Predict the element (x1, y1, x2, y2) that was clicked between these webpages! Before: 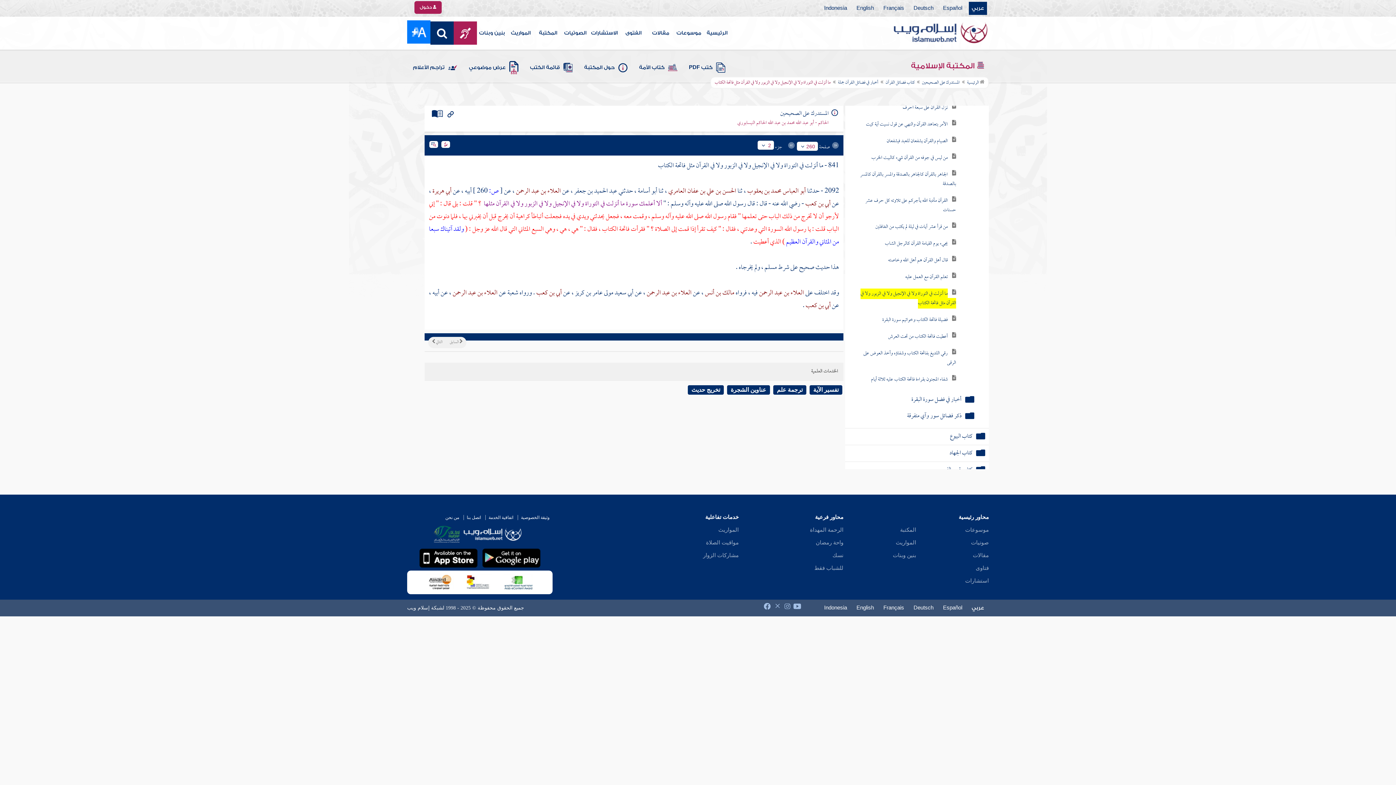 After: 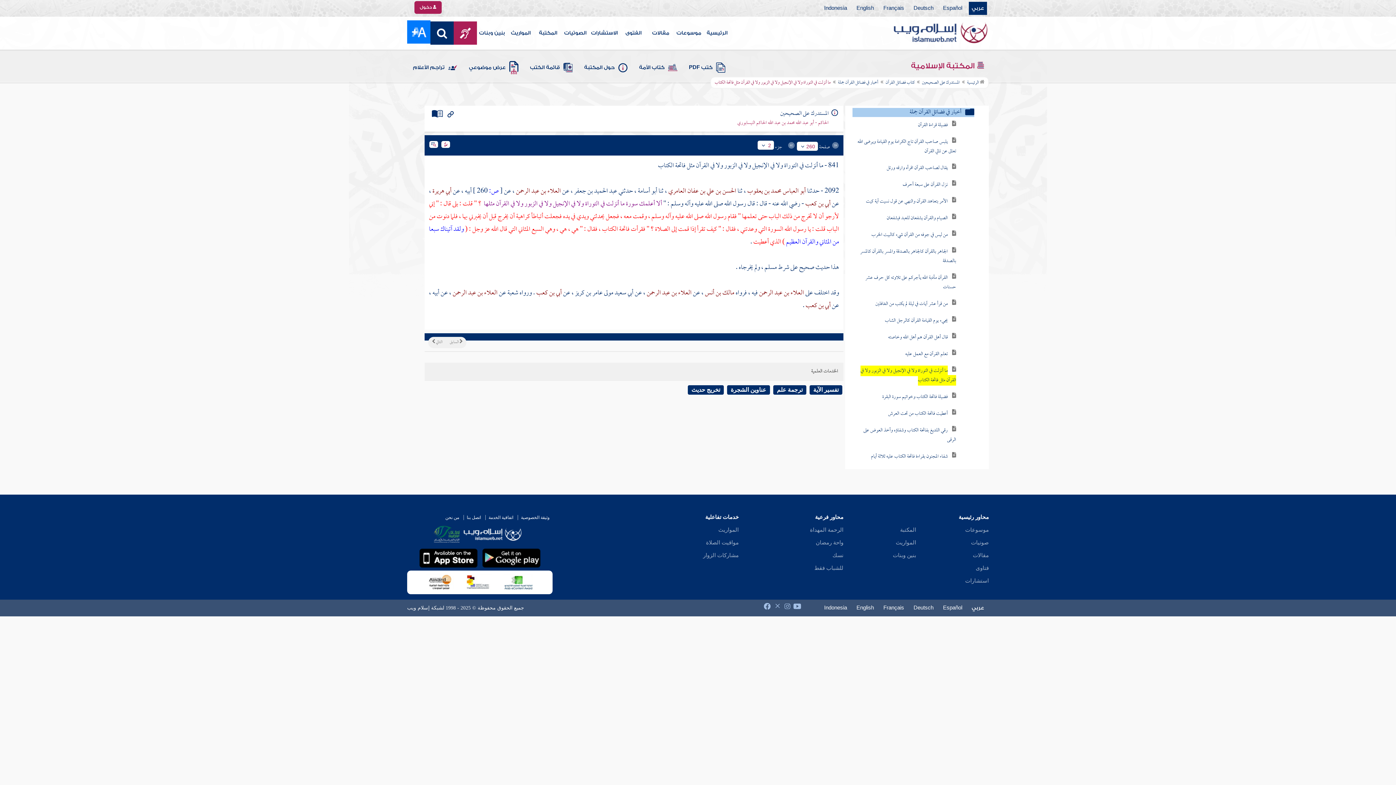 Action: bbox: (420, 574, 459, 590)